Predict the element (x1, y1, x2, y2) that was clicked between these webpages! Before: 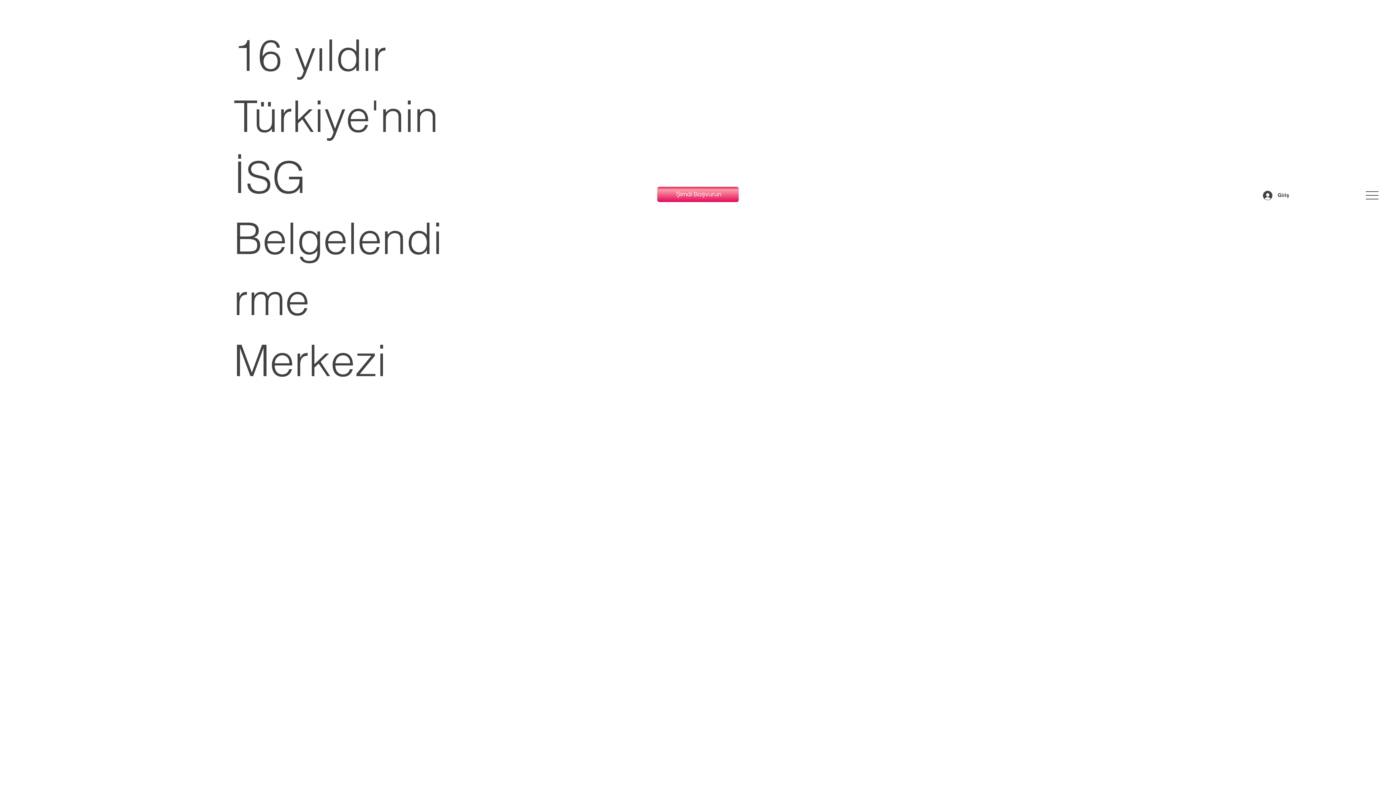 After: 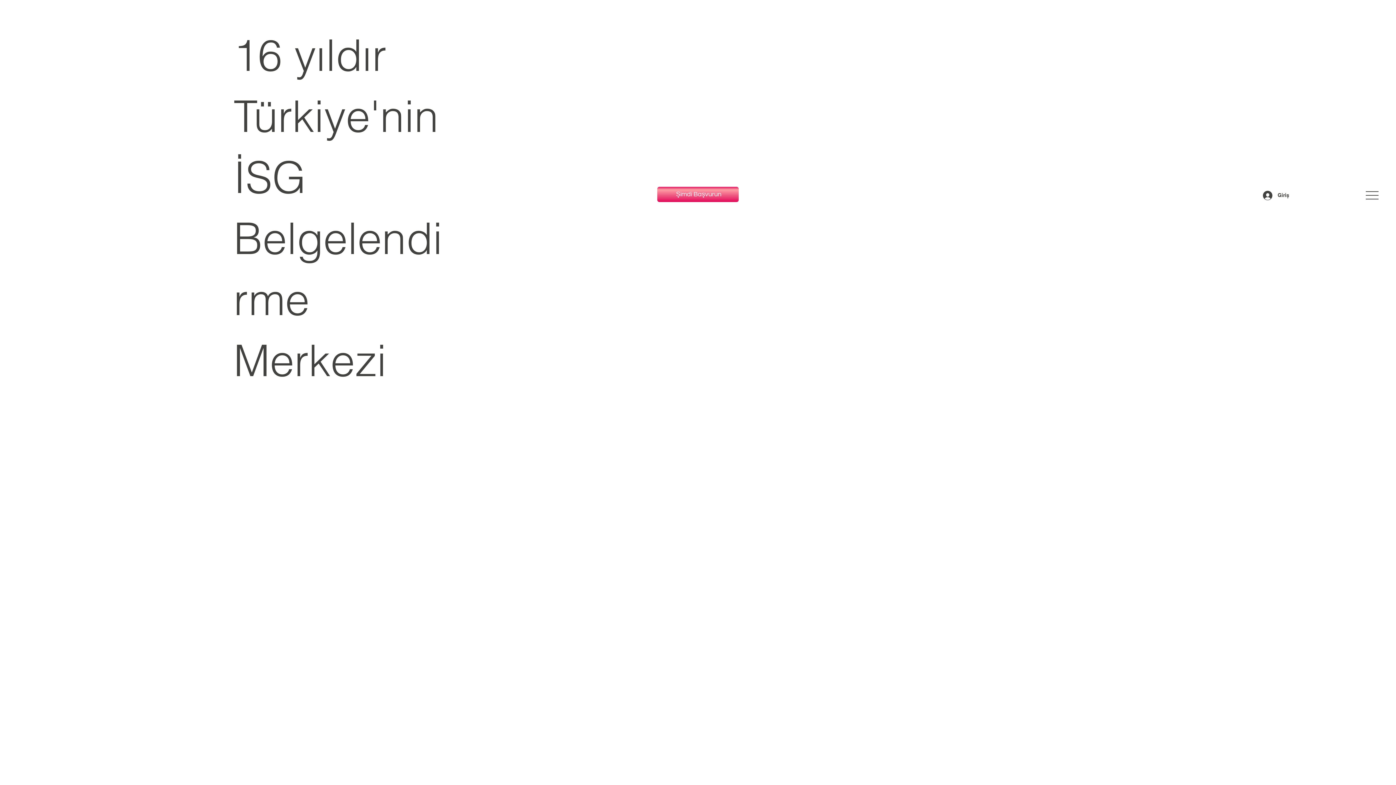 Action: bbox: (1366, 189, 1378, 201)